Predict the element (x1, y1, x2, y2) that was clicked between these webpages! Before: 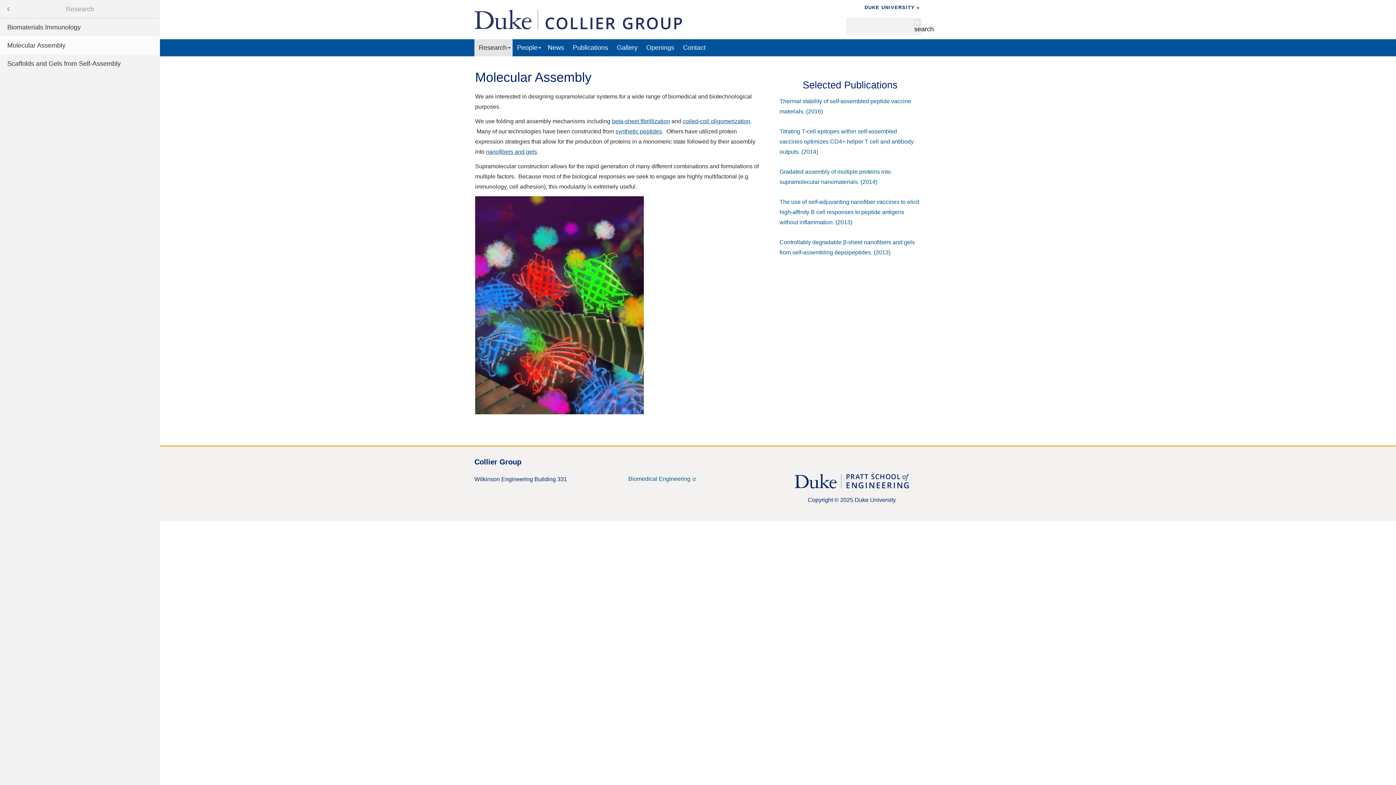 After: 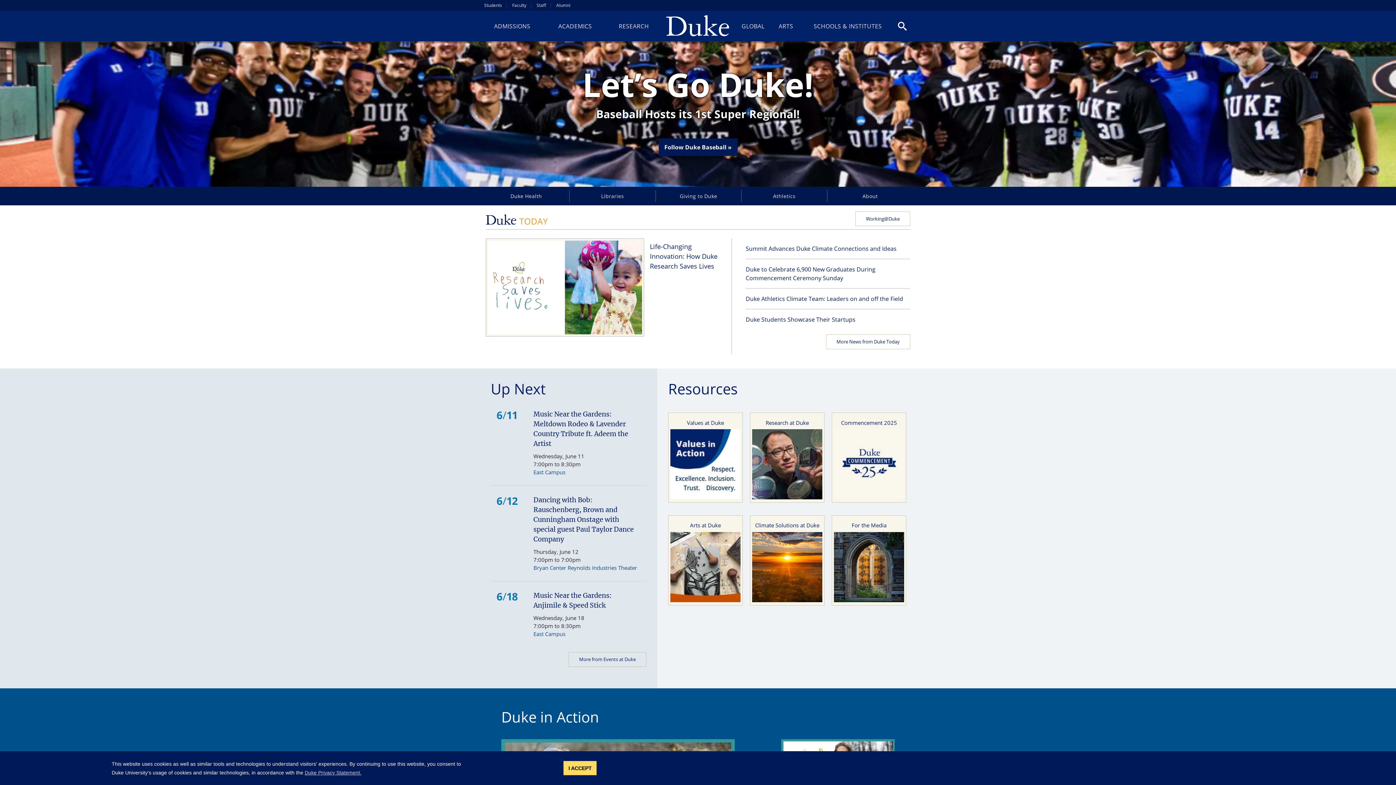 Action: label: DUKE UNIVERSITY » bbox: (864, 4, 920, 10)